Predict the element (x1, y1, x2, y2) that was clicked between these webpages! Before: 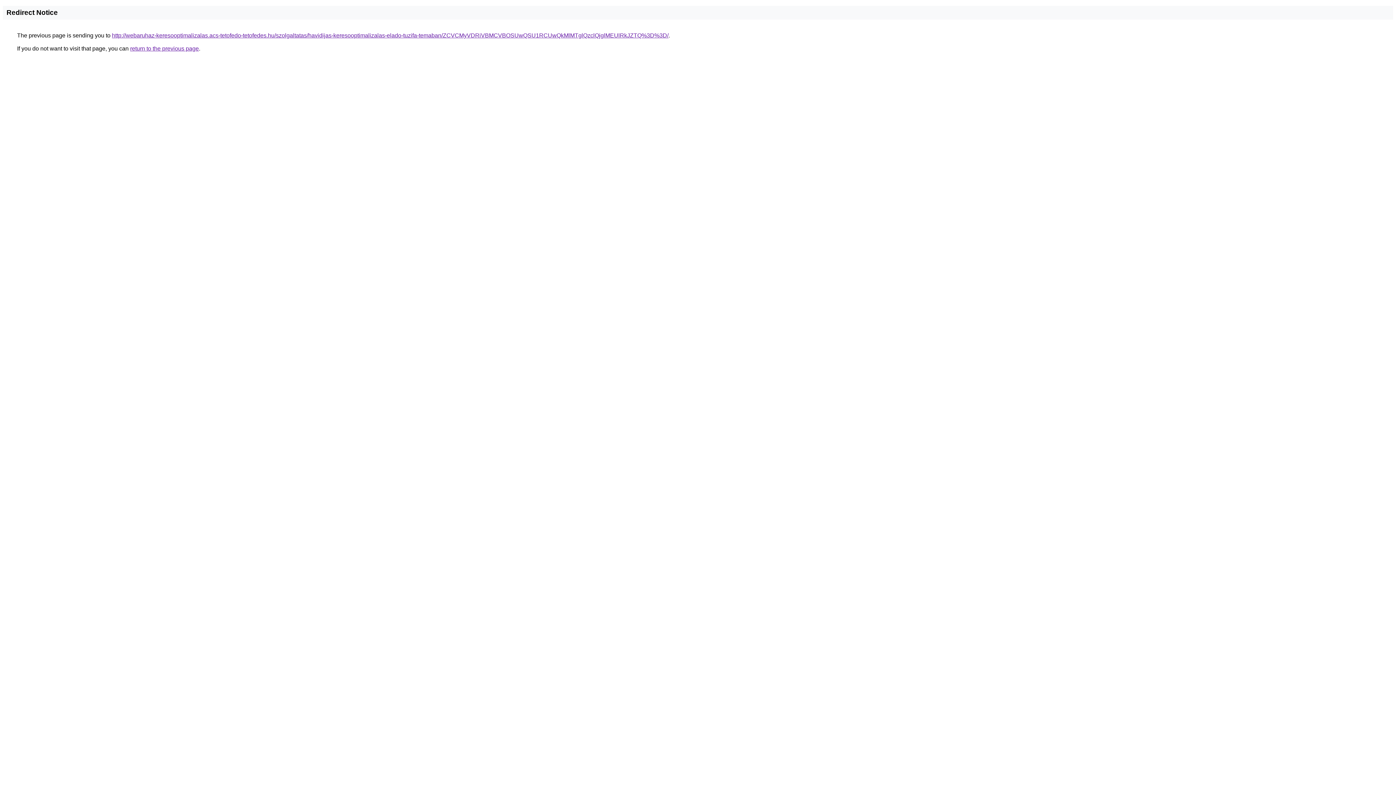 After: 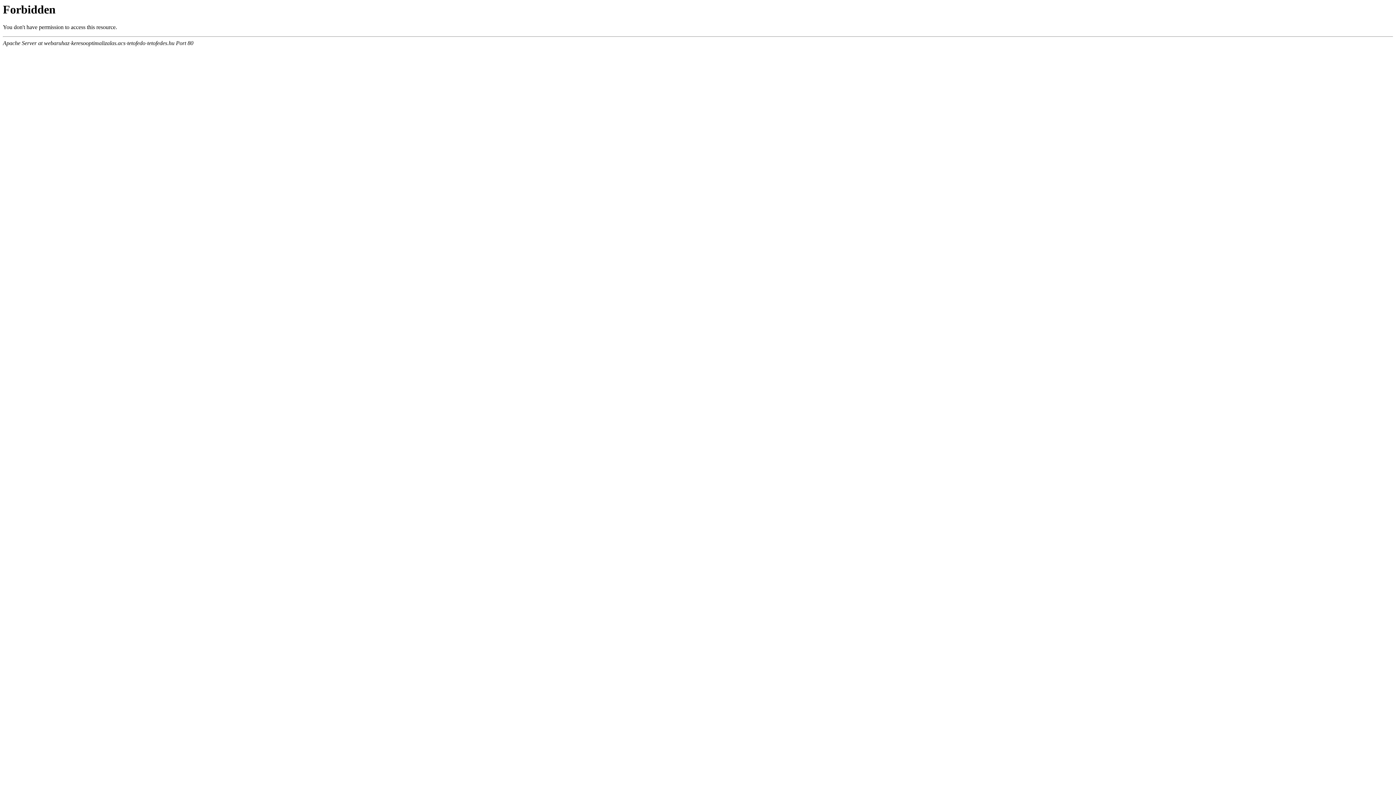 Action: label: http://webaruhaz-keresooptimalizalas.acs-tetofedo-tetofedes.hu/szolgaltatas/havidijas-keresooptimalizalas-elado-tuzifa-temaban/ZCVCMyVDRiVBMCVBOSUwQSU1RCUwQkMlMTglQzclQjglMEUlRkJZTQ%3D%3D/ bbox: (112, 32, 668, 38)